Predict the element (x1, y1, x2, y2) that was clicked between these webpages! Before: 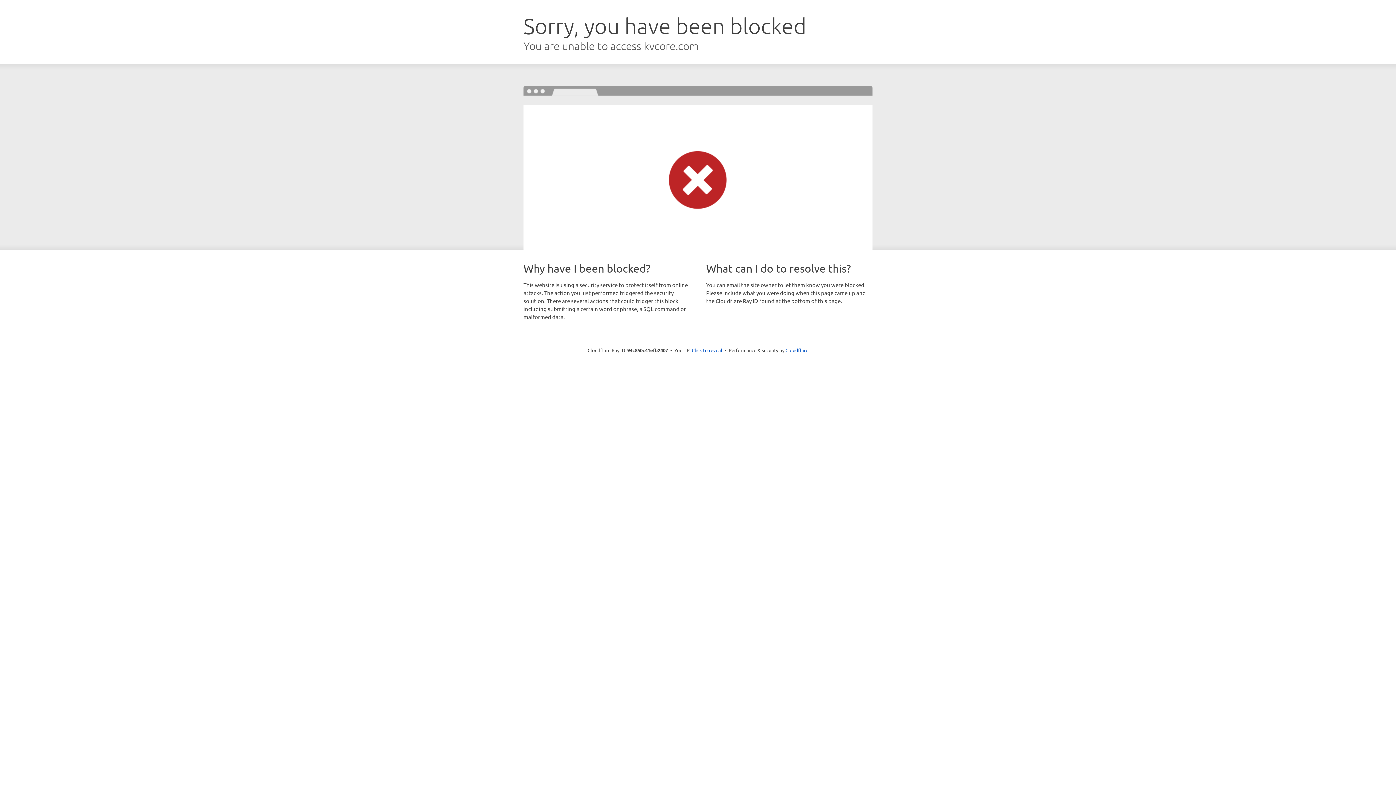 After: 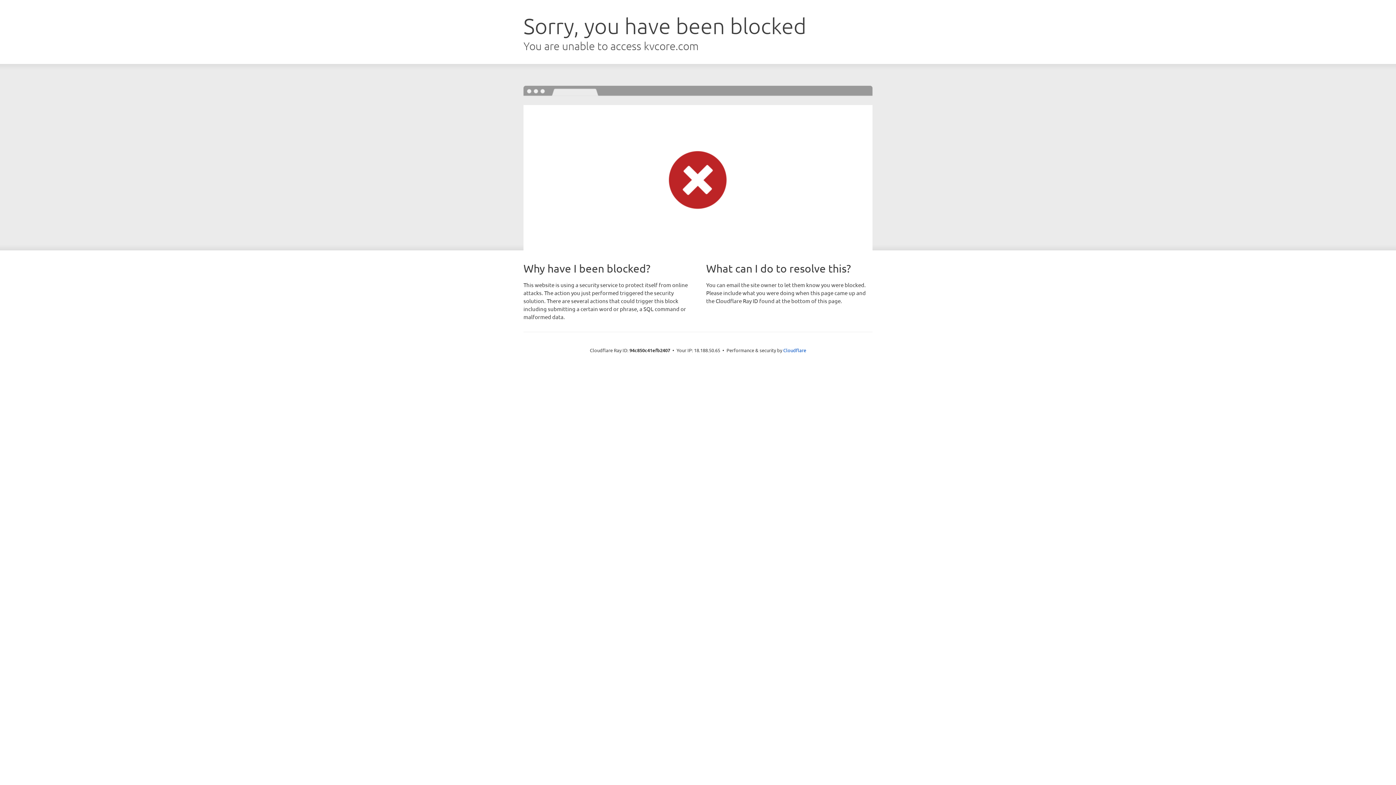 Action: label: Click to reveal bbox: (692, 346, 722, 353)